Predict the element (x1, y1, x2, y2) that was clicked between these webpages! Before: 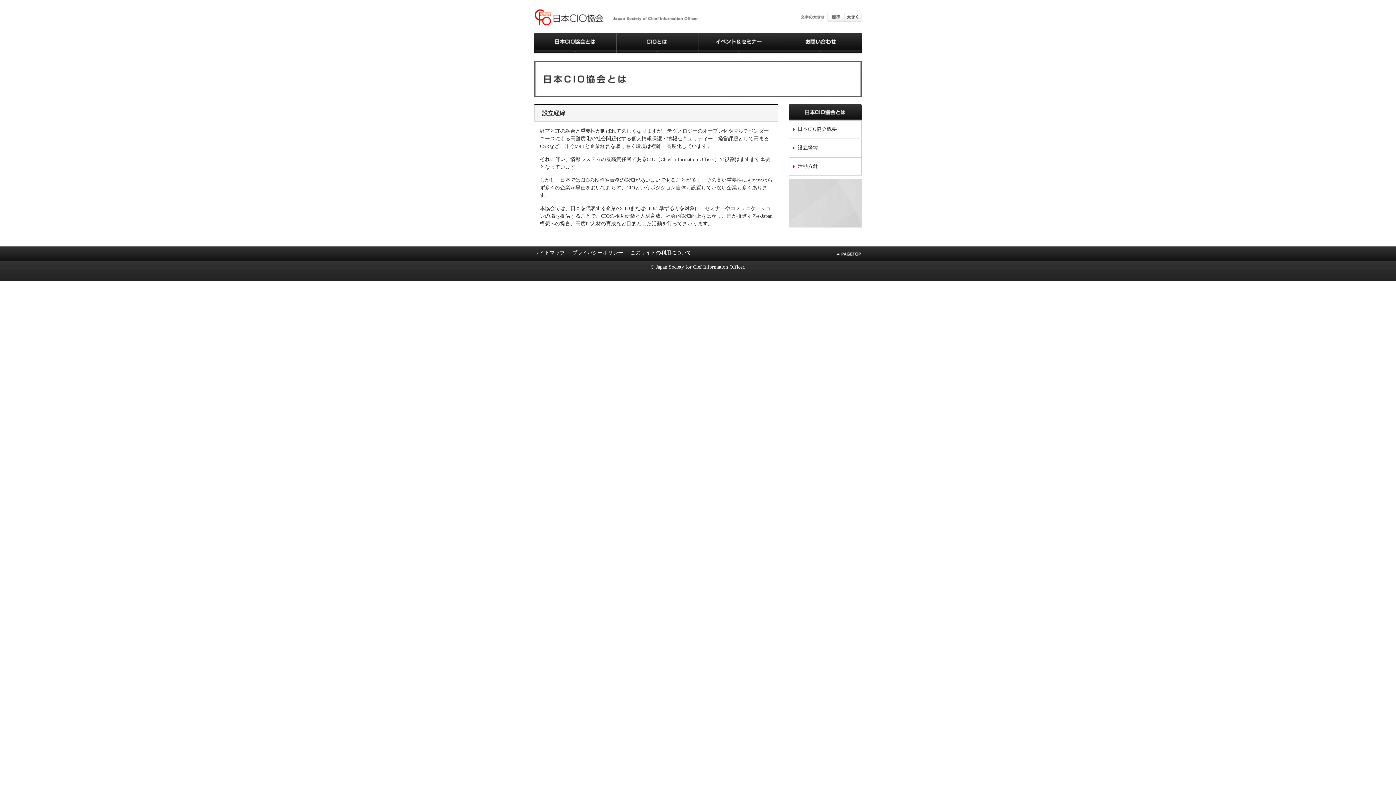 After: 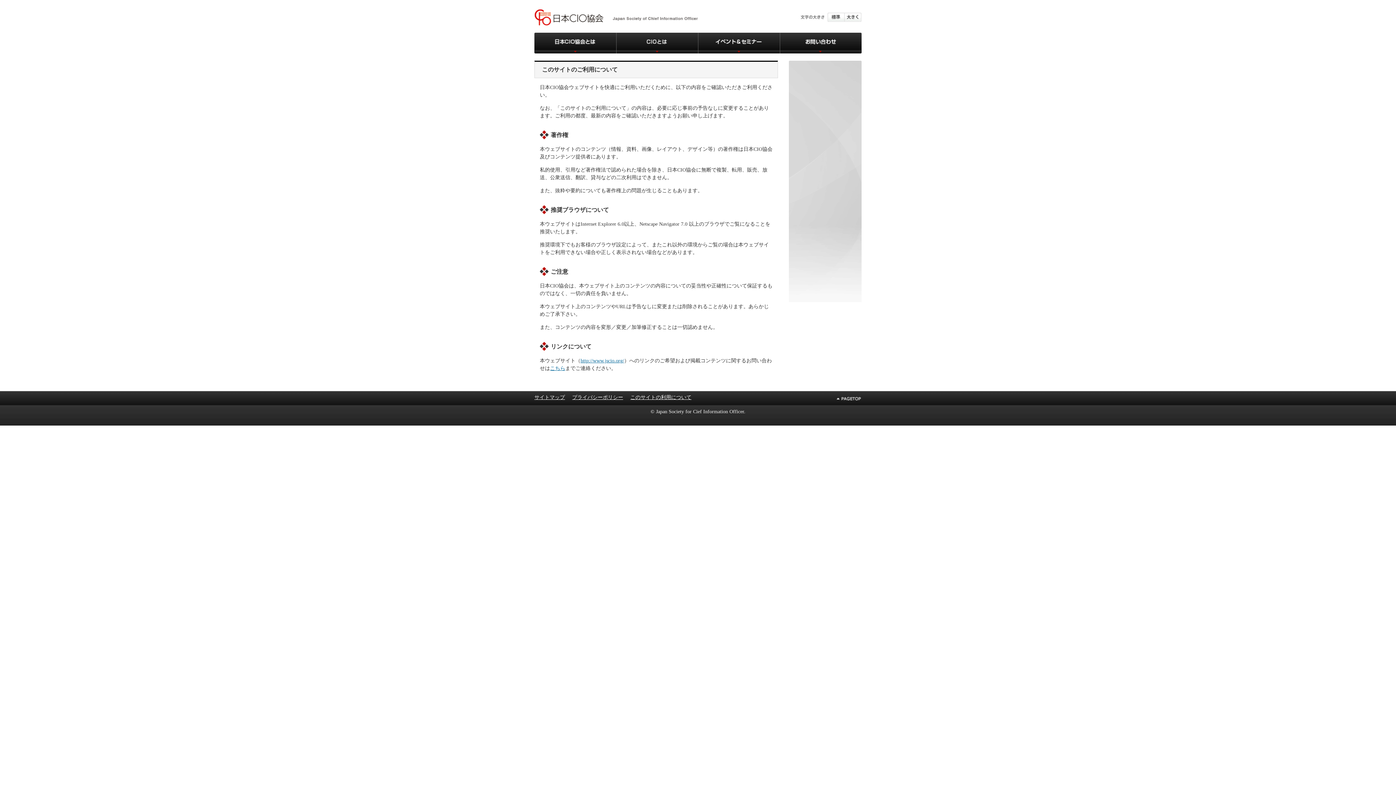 Action: label: このサイトの利用について bbox: (630, 250, 691, 255)